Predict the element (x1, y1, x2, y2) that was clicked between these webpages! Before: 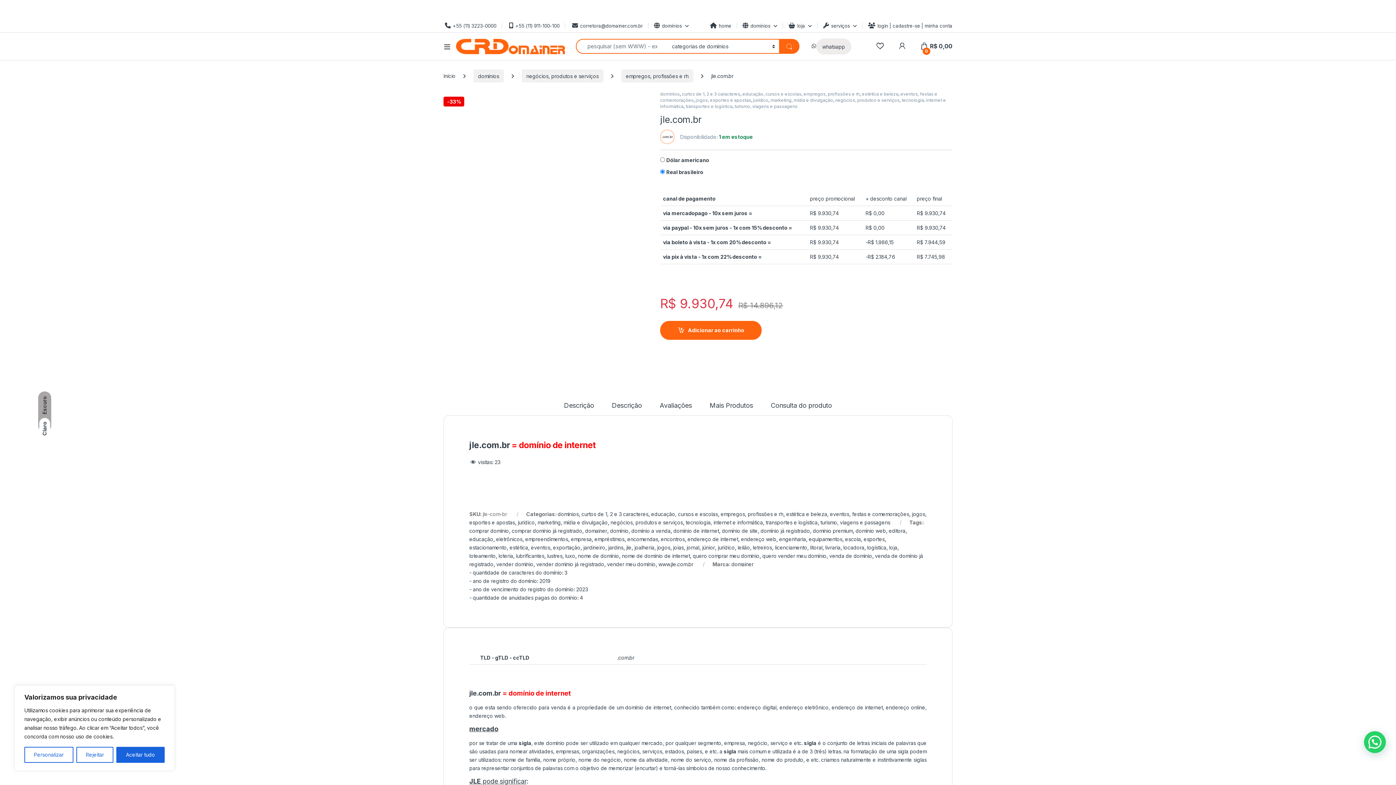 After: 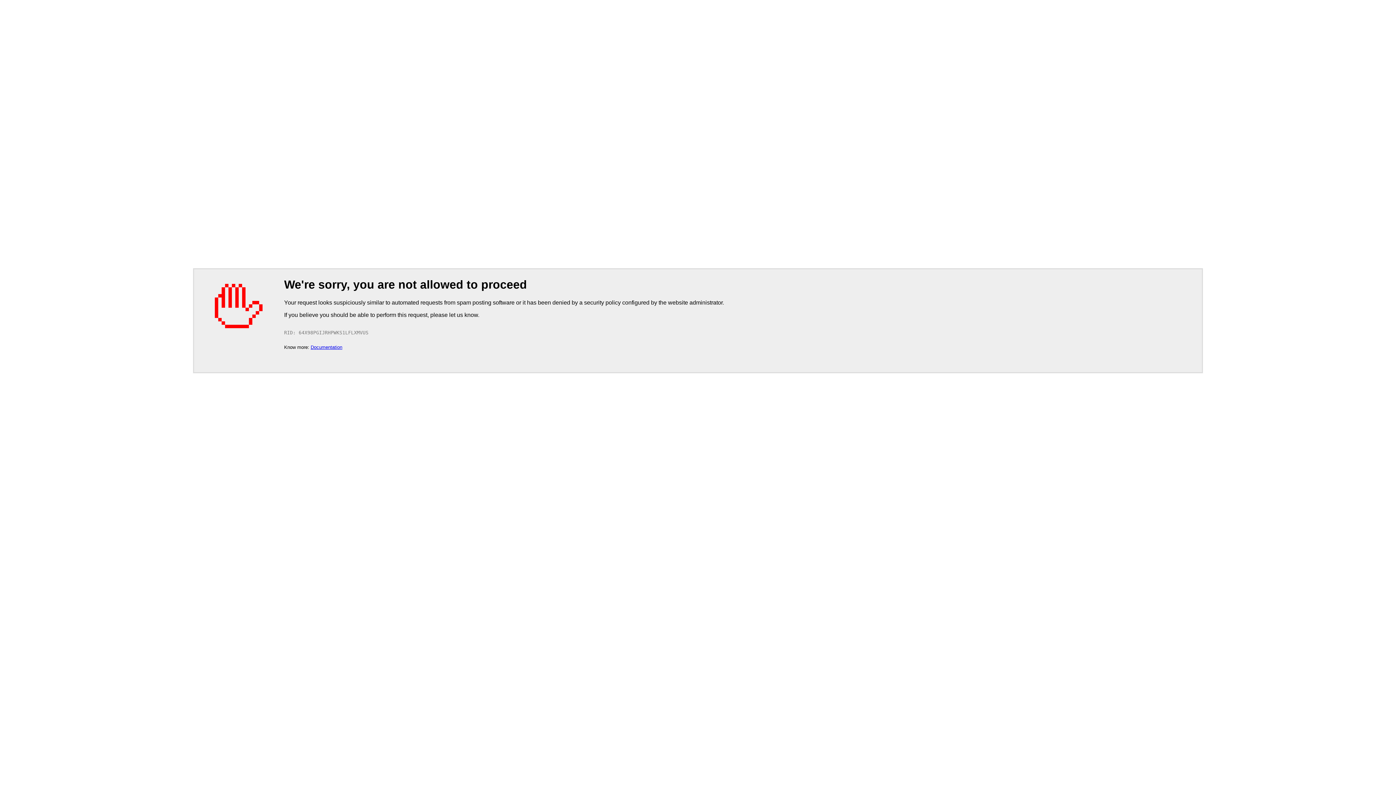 Action: bbox: (660, 320, 761, 339) label: Adicionar ao carrinho